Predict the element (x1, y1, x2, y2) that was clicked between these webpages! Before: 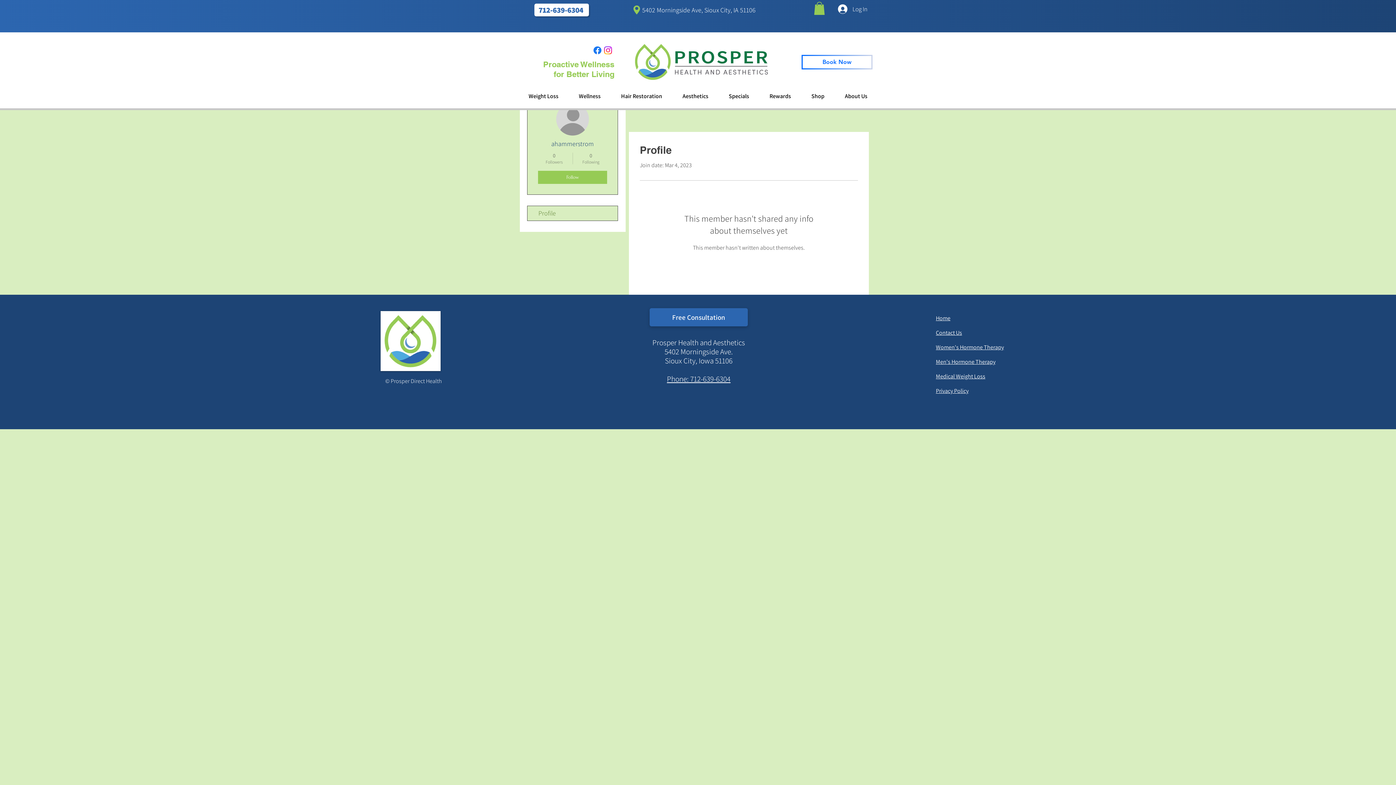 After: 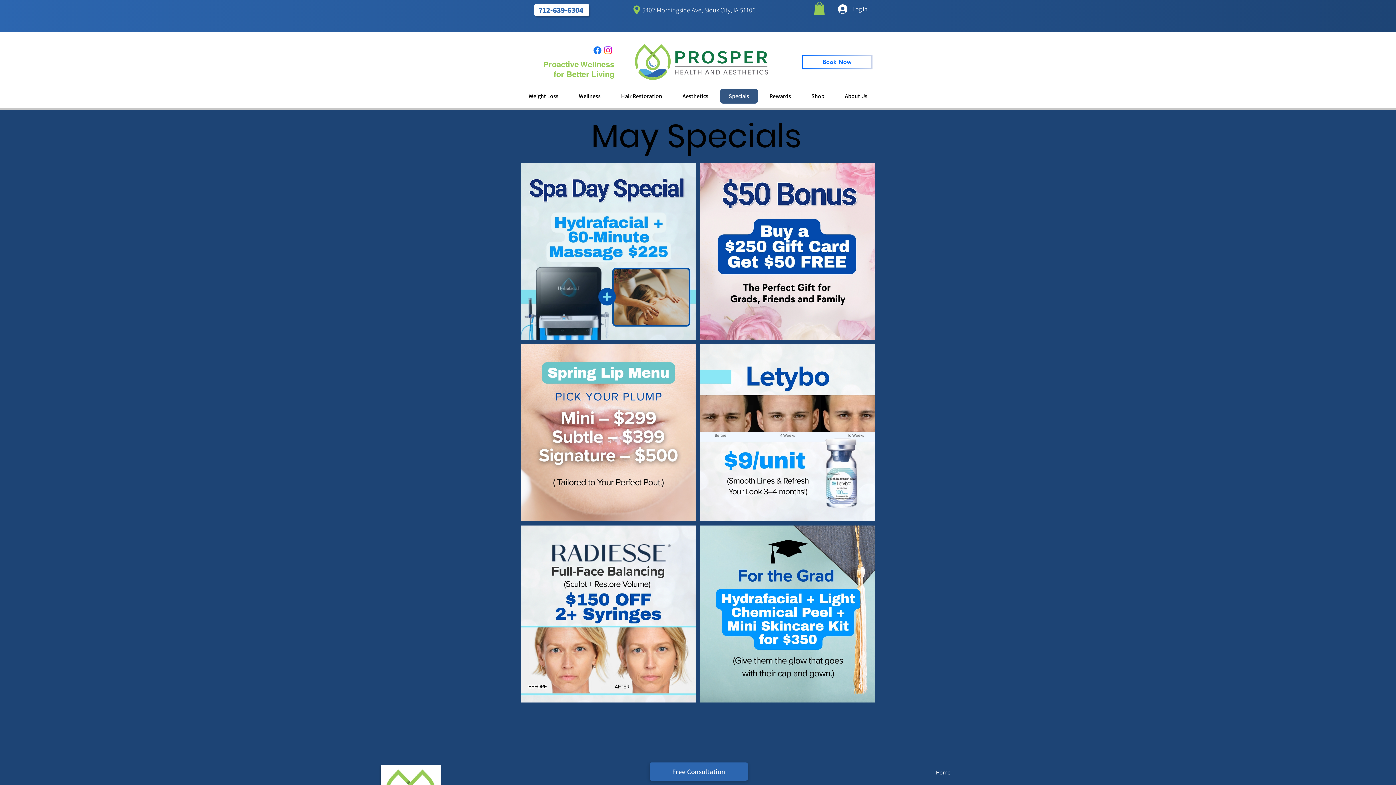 Action: label: Specials bbox: (720, 88, 758, 103)